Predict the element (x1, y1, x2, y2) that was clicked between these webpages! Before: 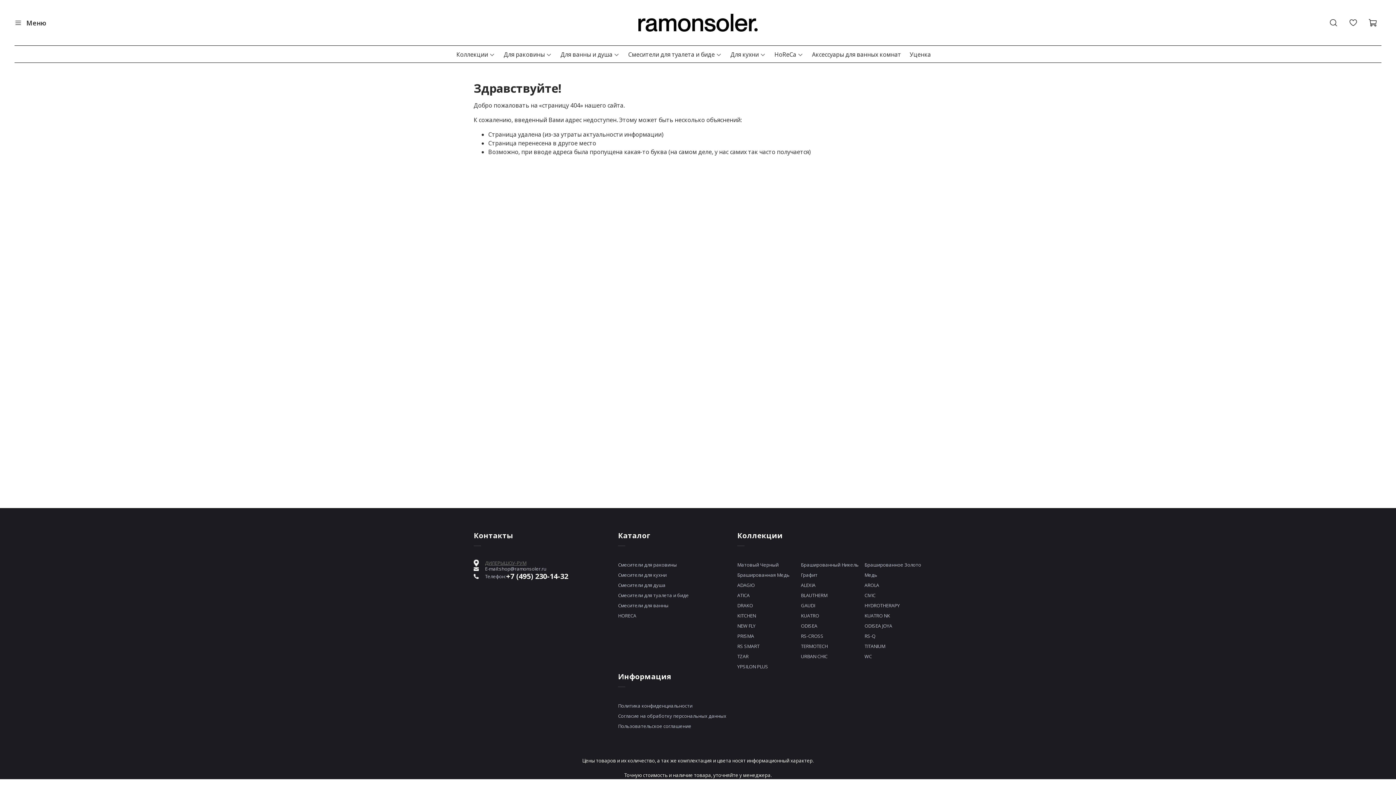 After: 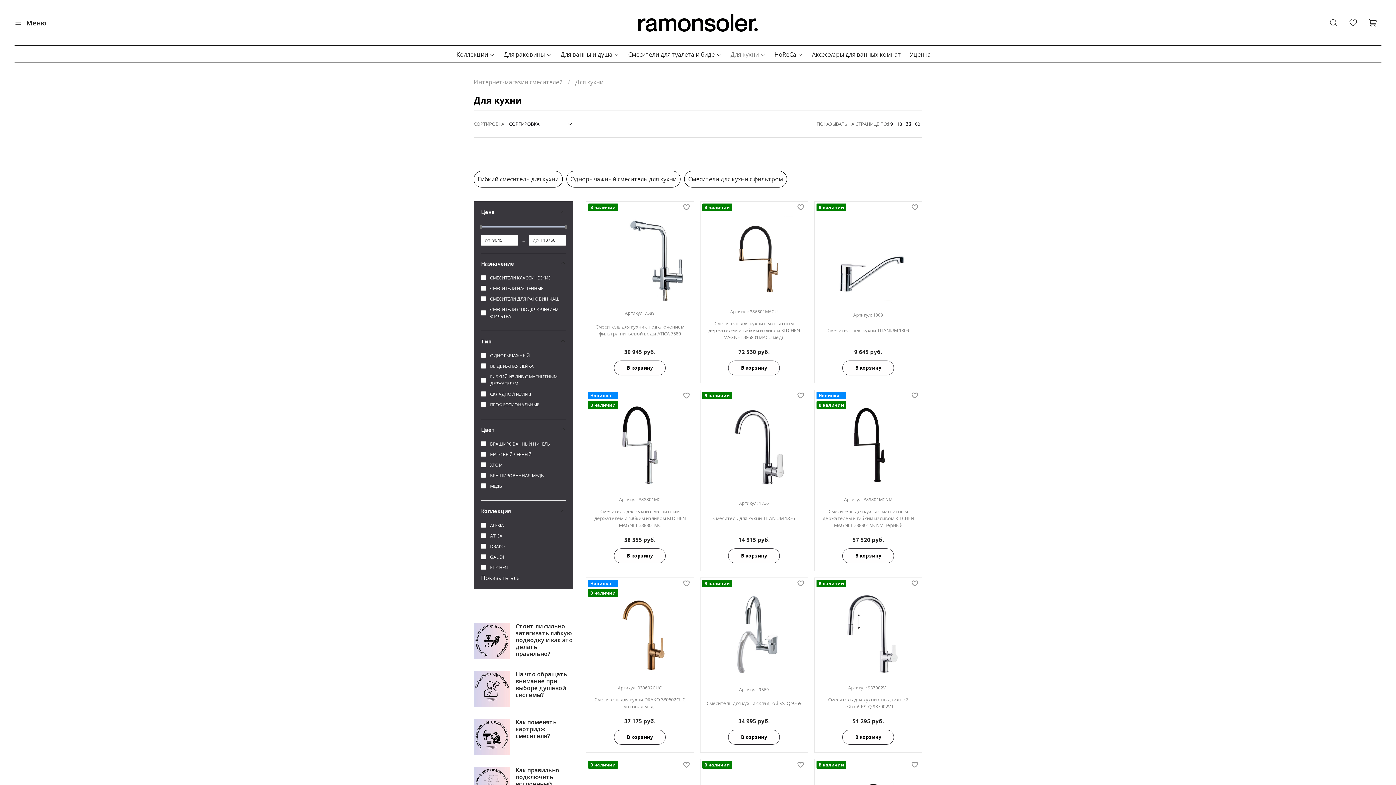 Action: label: Для кухни bbox: (730, 50, 765, 58)